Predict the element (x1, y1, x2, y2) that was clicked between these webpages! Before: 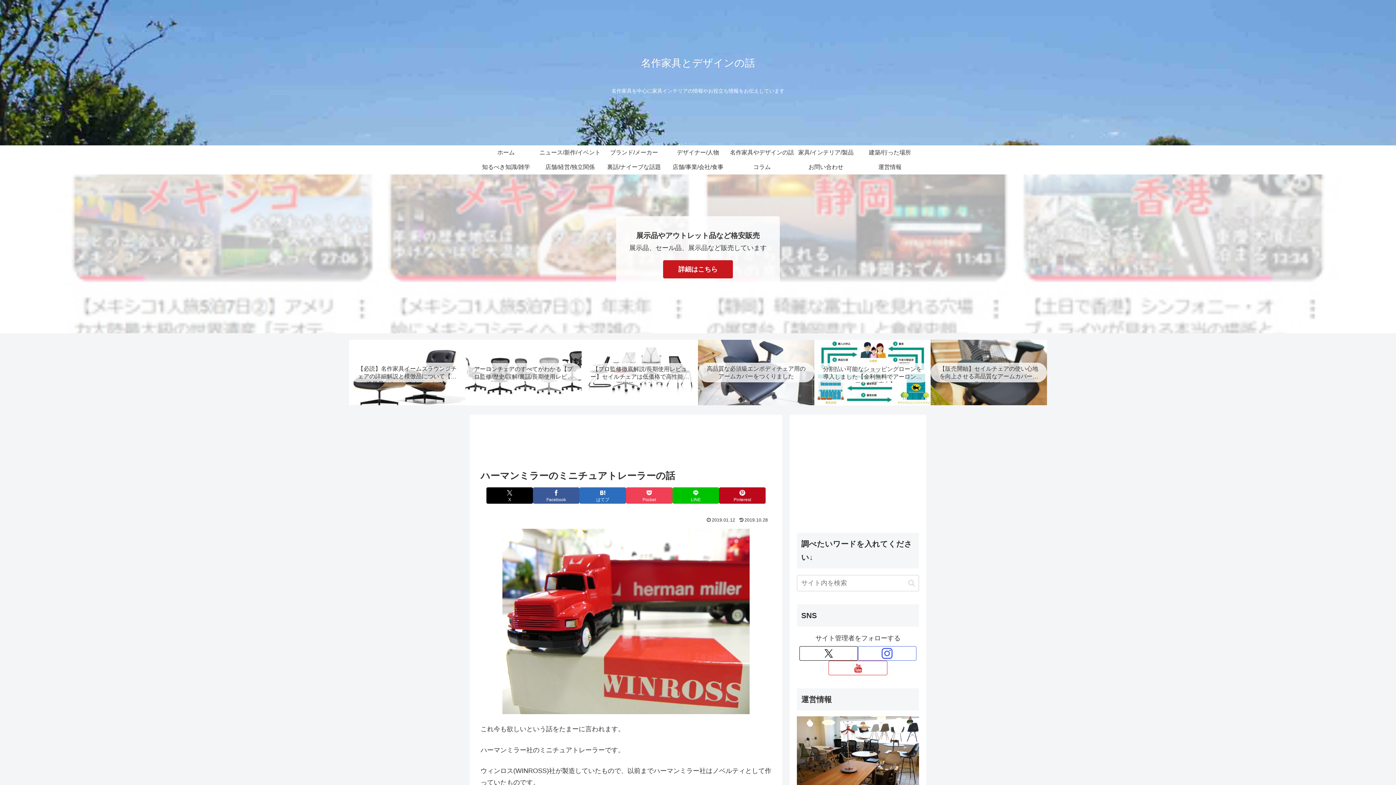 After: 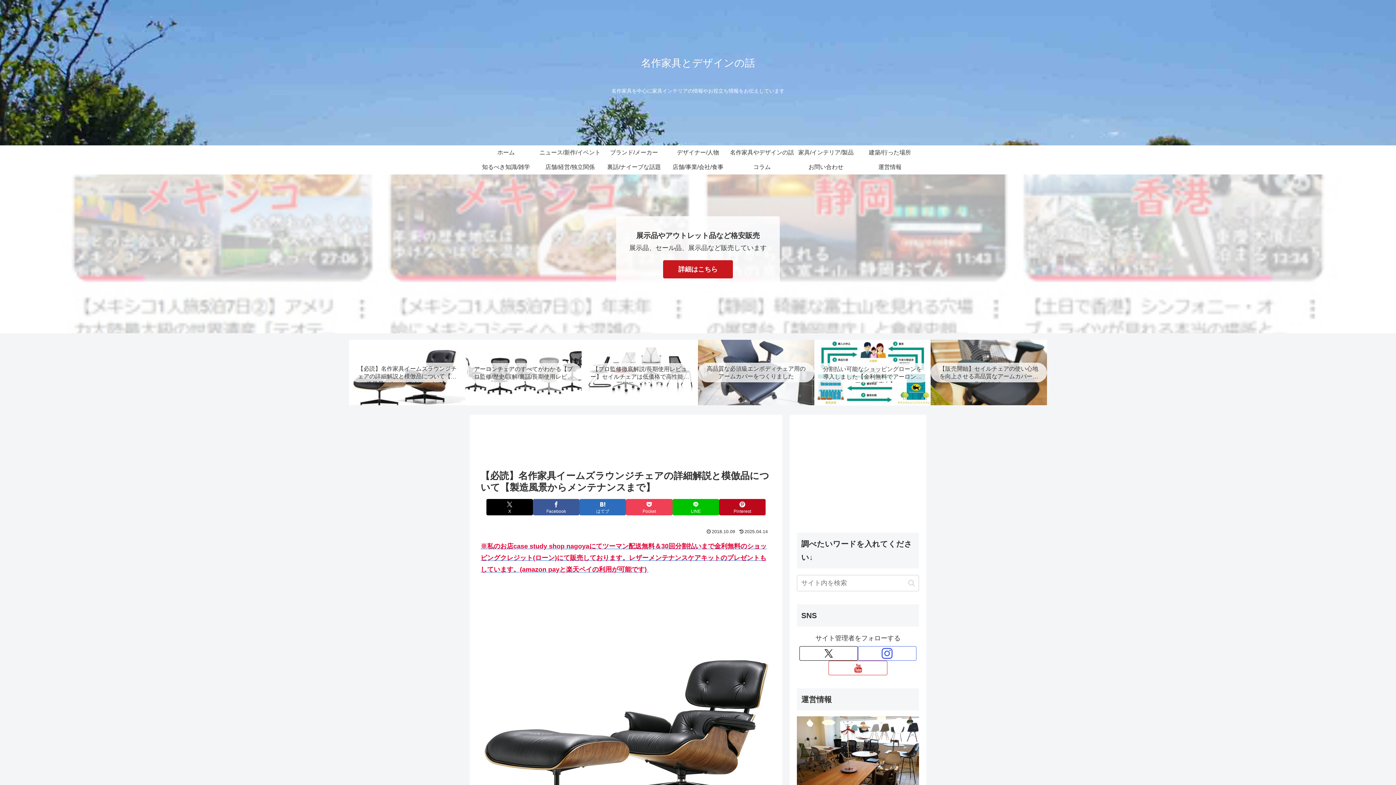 Action: label: 【必読】名作家具イームズラウンジチェアの詳細解説と模倣品について【製造風景からメンテナンスまで】 bbox: (349, 340, 465, 405)